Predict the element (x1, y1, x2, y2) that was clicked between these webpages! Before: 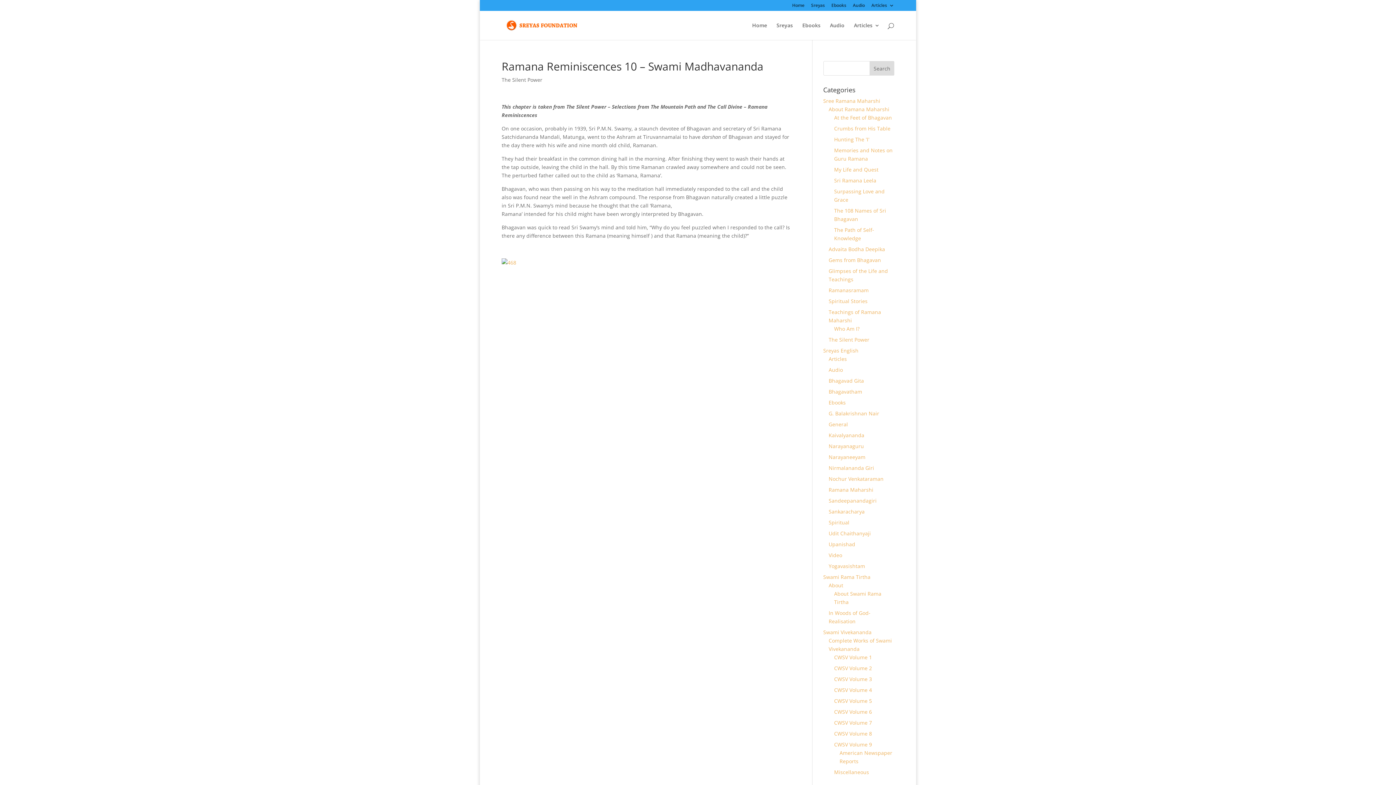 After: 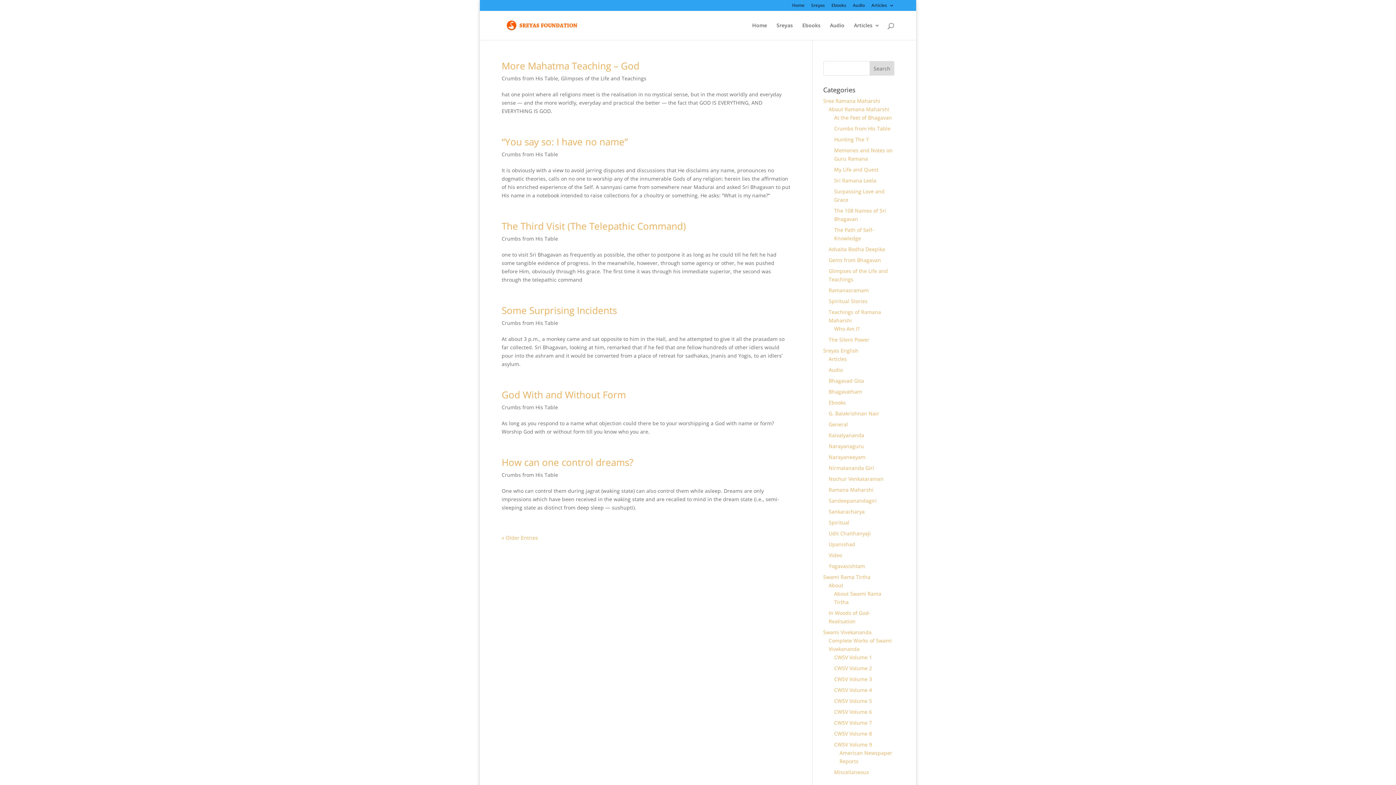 Action: bbox: (834, 125, 890, 132) label: Crumbs from His Table